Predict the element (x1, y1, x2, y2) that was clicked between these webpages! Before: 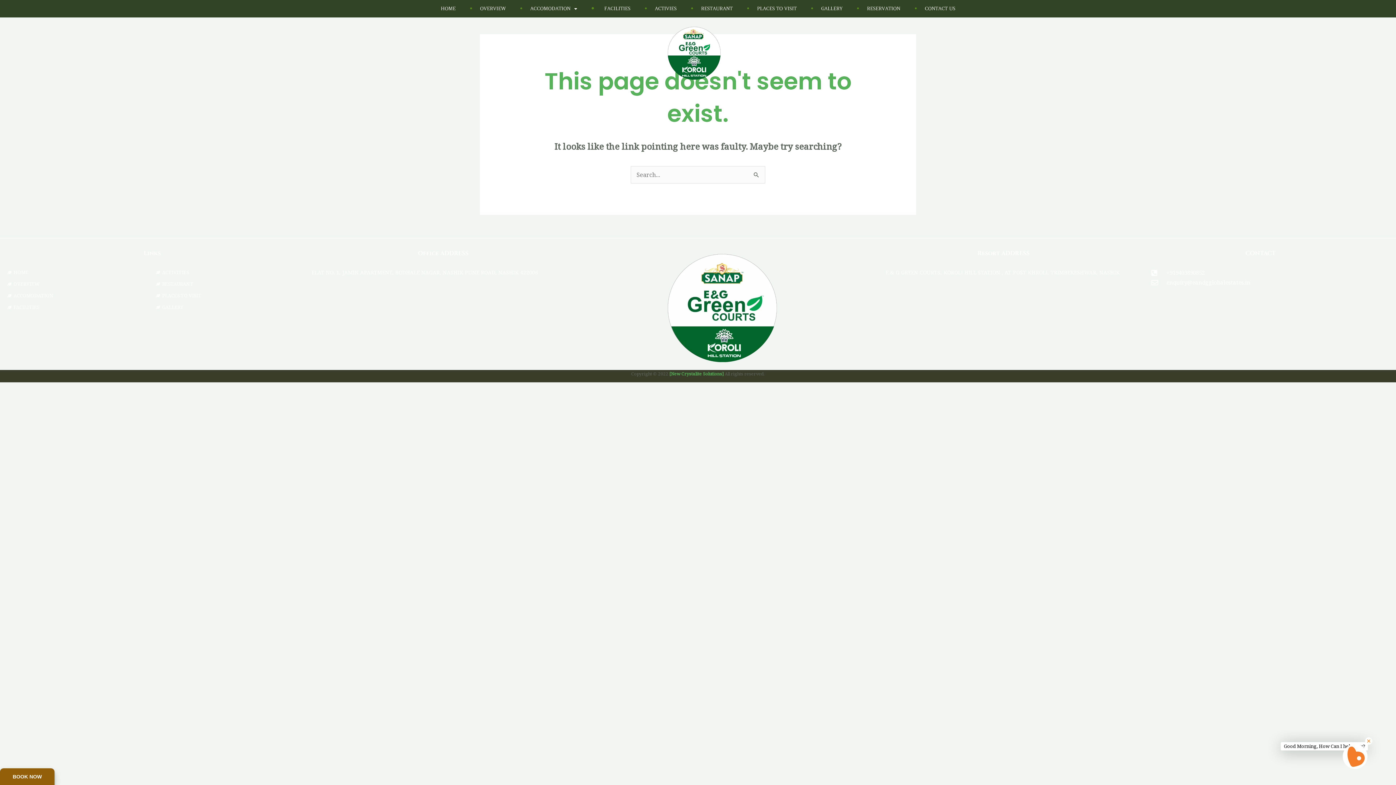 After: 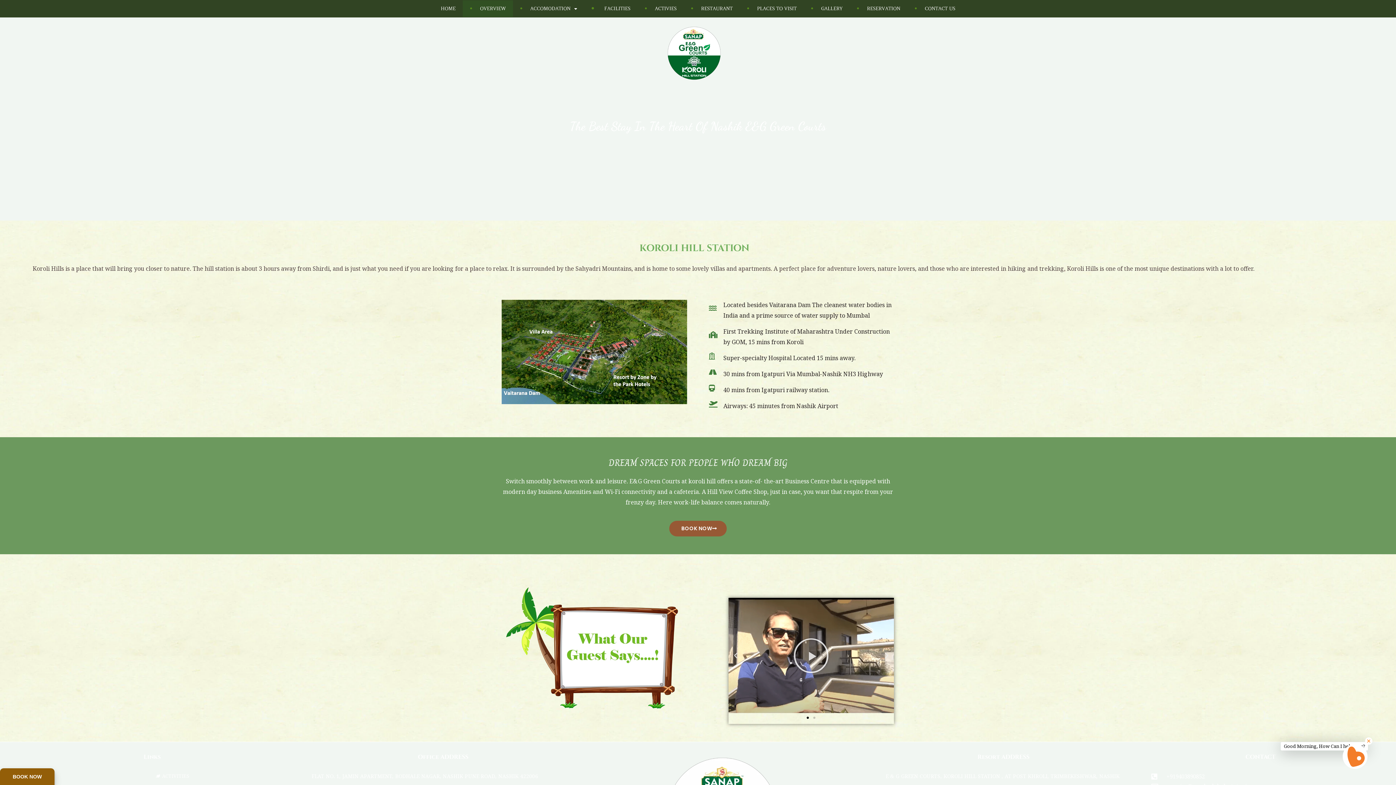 Action: bbox: (7, 279, 148, 288) label: OVERVIEW